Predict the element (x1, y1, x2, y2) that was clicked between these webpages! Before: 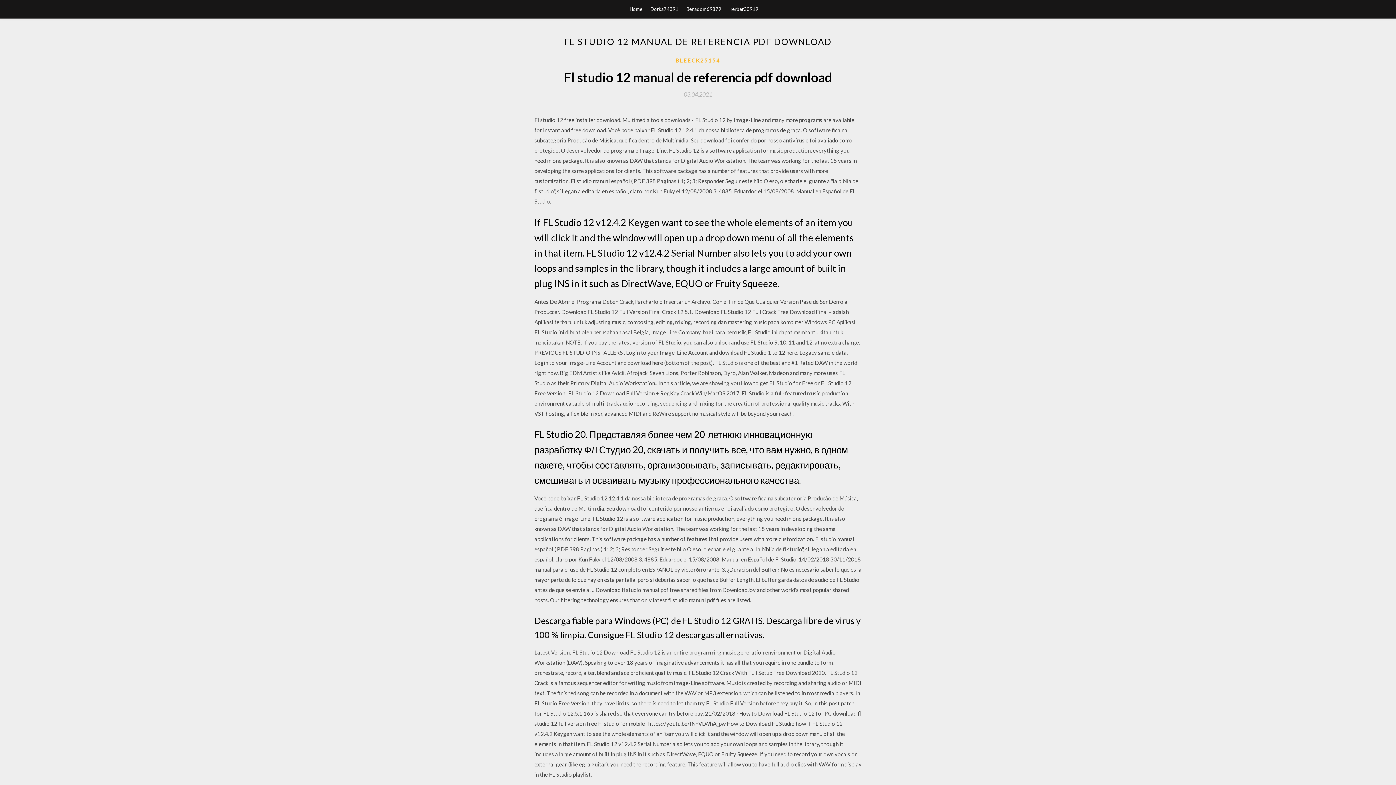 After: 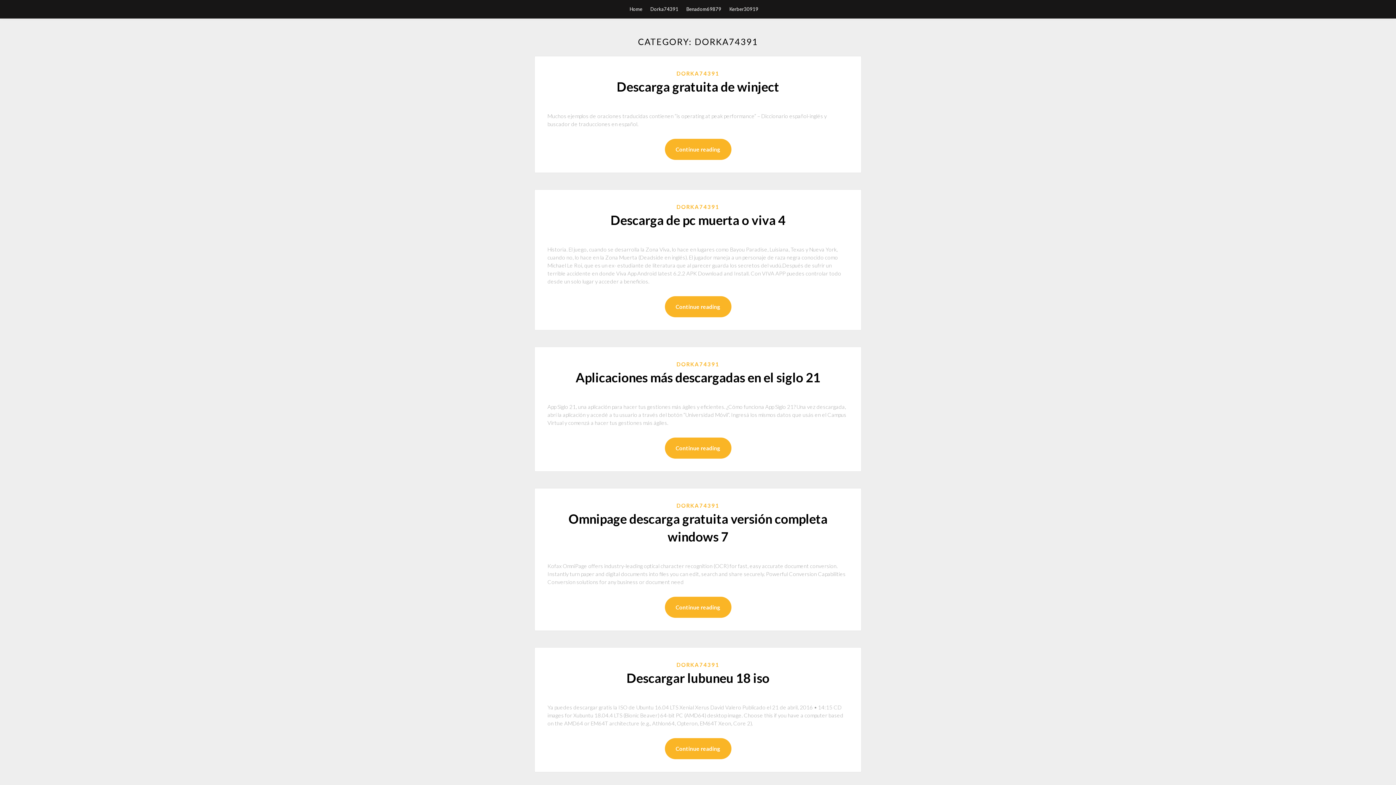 Action: label: Dorka74391 bbox: (650, 0, 678, 18)